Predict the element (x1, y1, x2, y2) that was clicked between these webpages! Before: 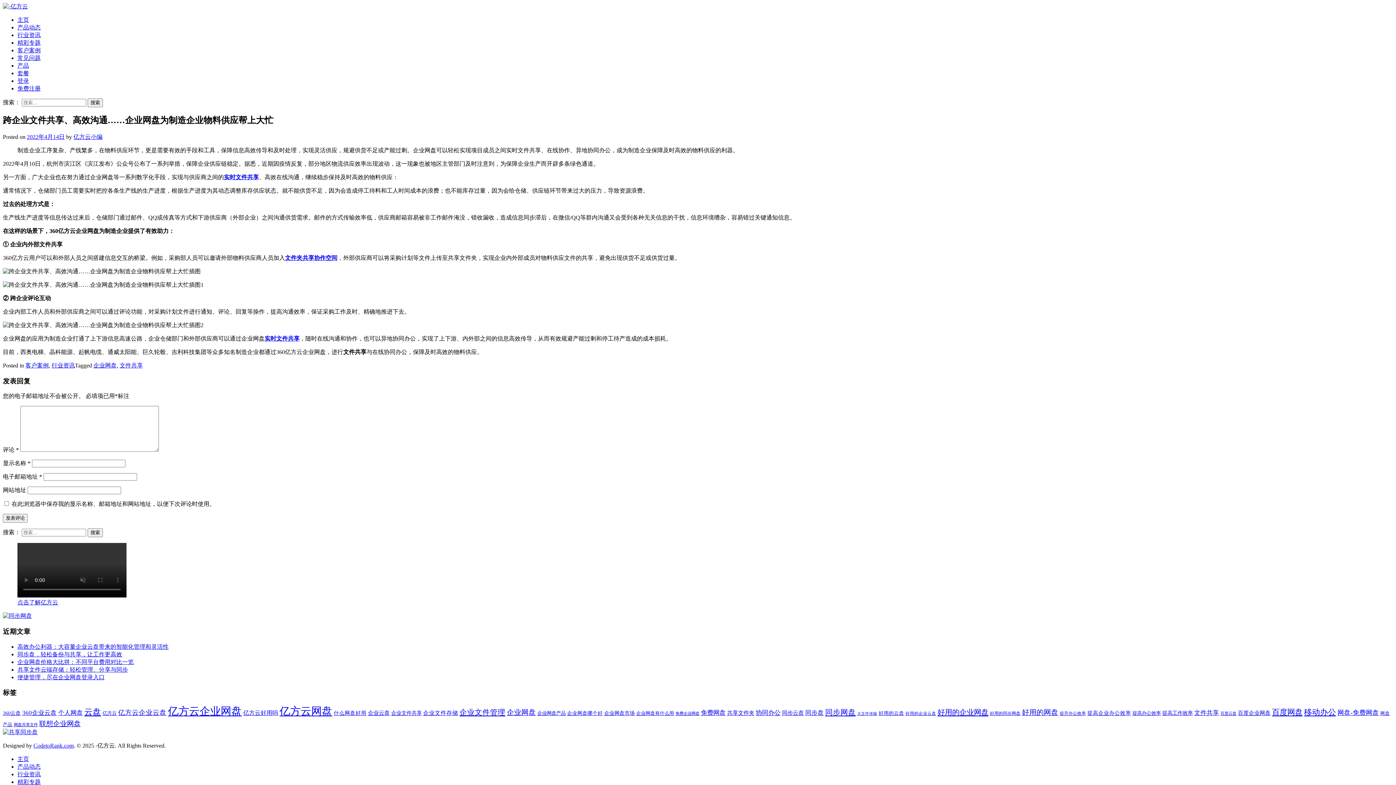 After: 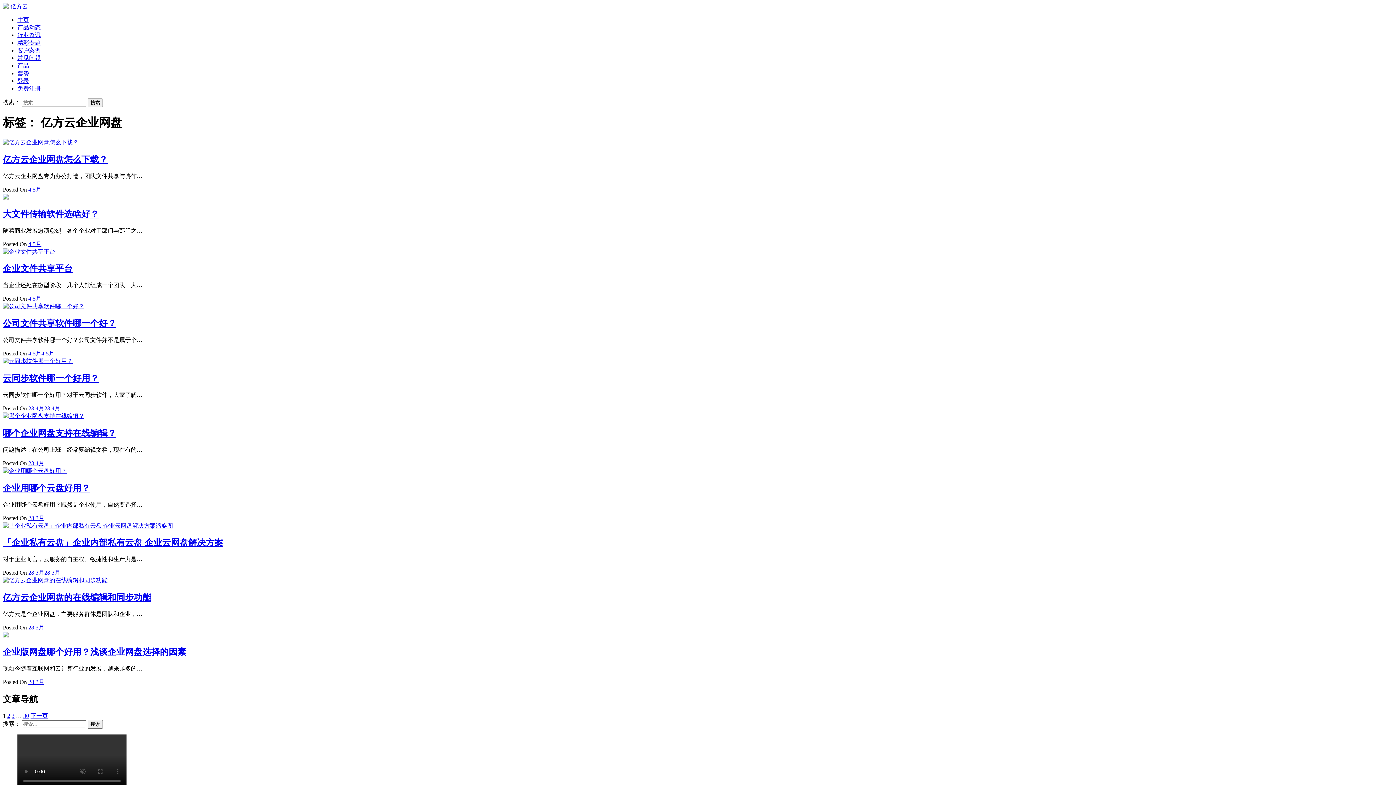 Action: bbox: (168, 705, 241, 717) label: 亿方云企业网盘 (298个项目)